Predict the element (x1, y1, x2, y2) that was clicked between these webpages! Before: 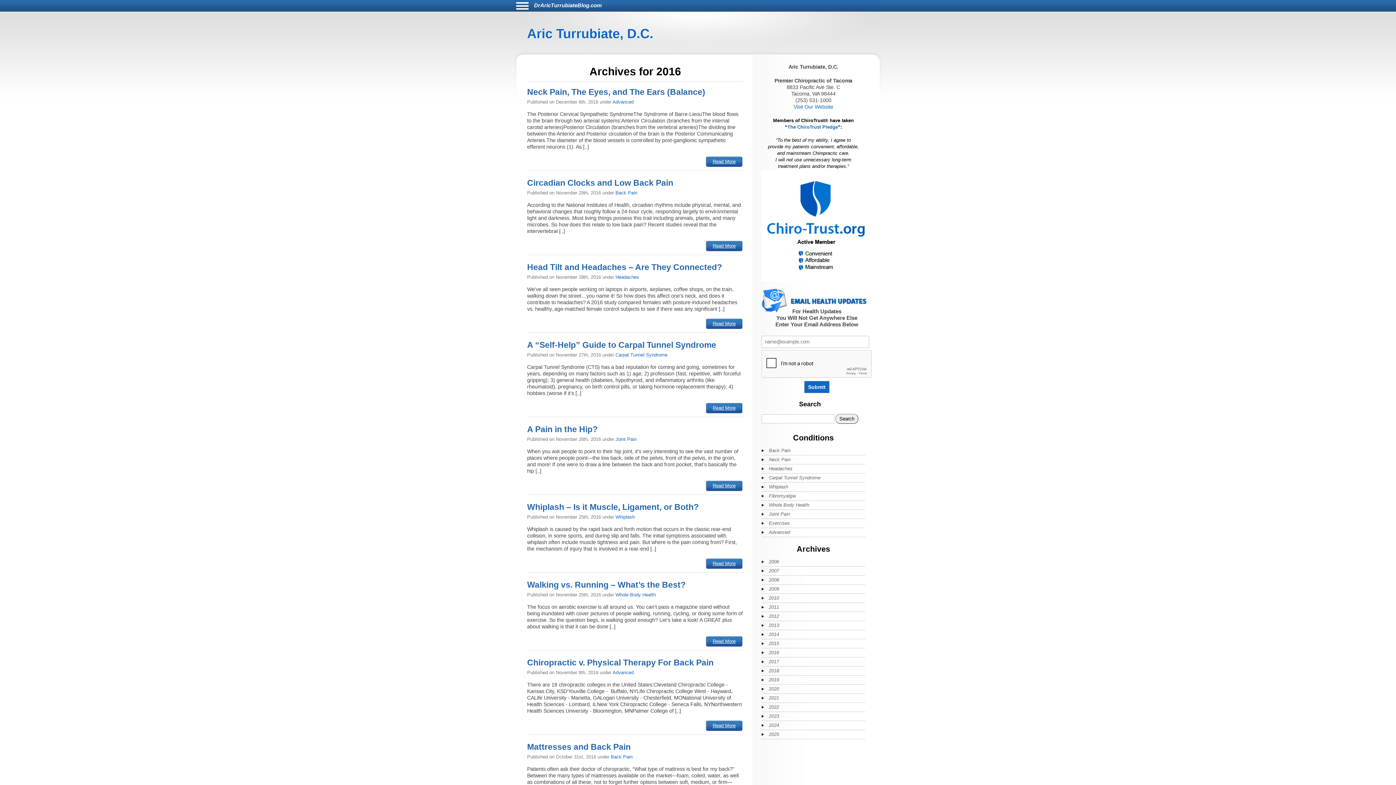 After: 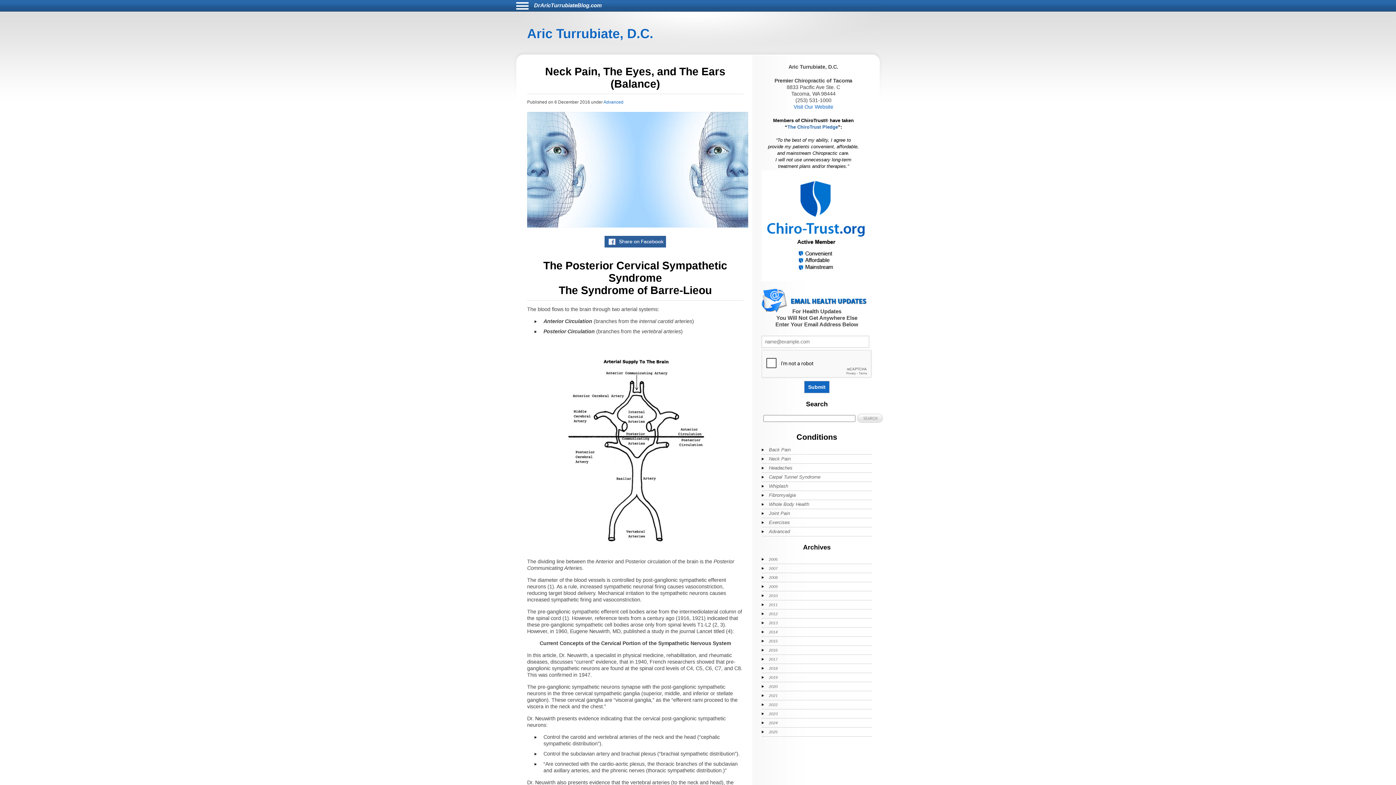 Action: label: Read More bbox: (706, 156, 742, 166)